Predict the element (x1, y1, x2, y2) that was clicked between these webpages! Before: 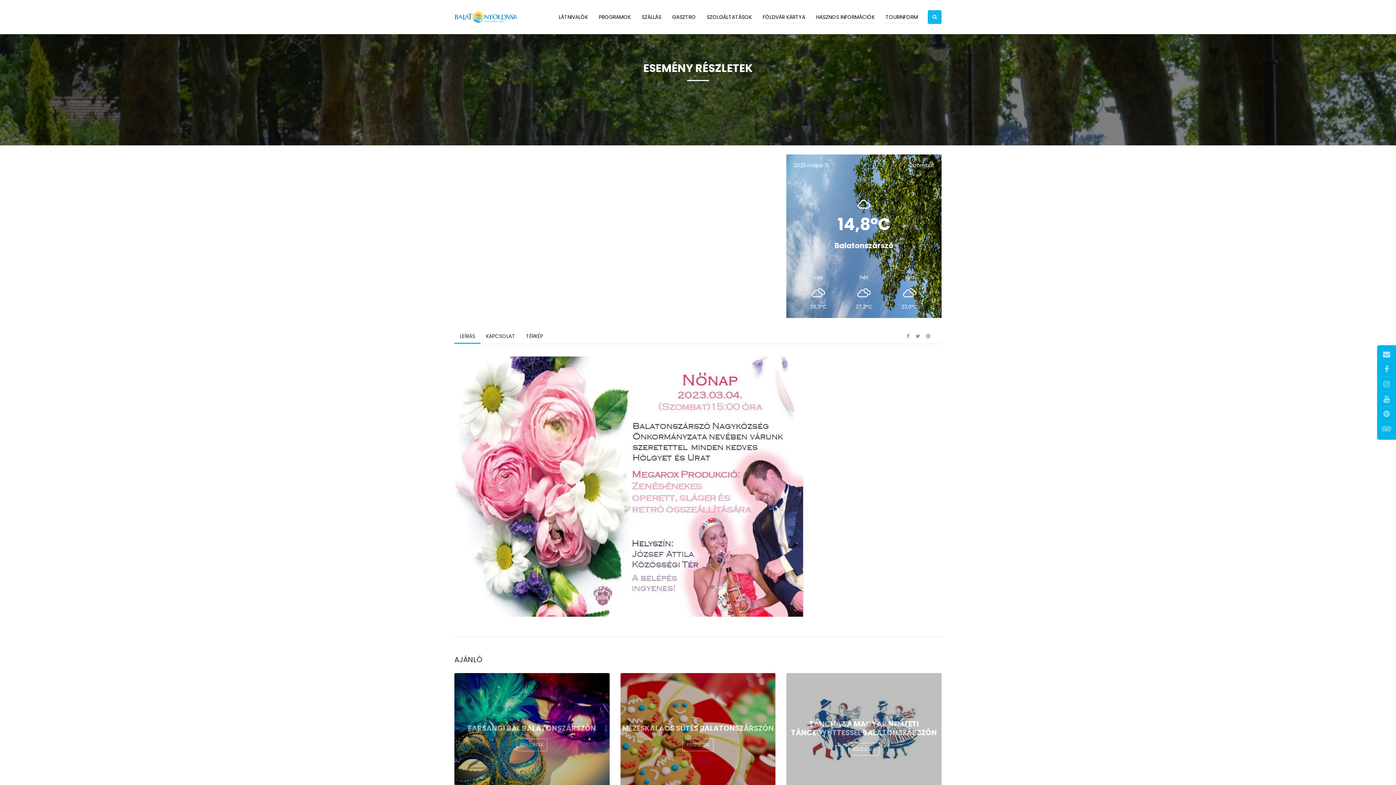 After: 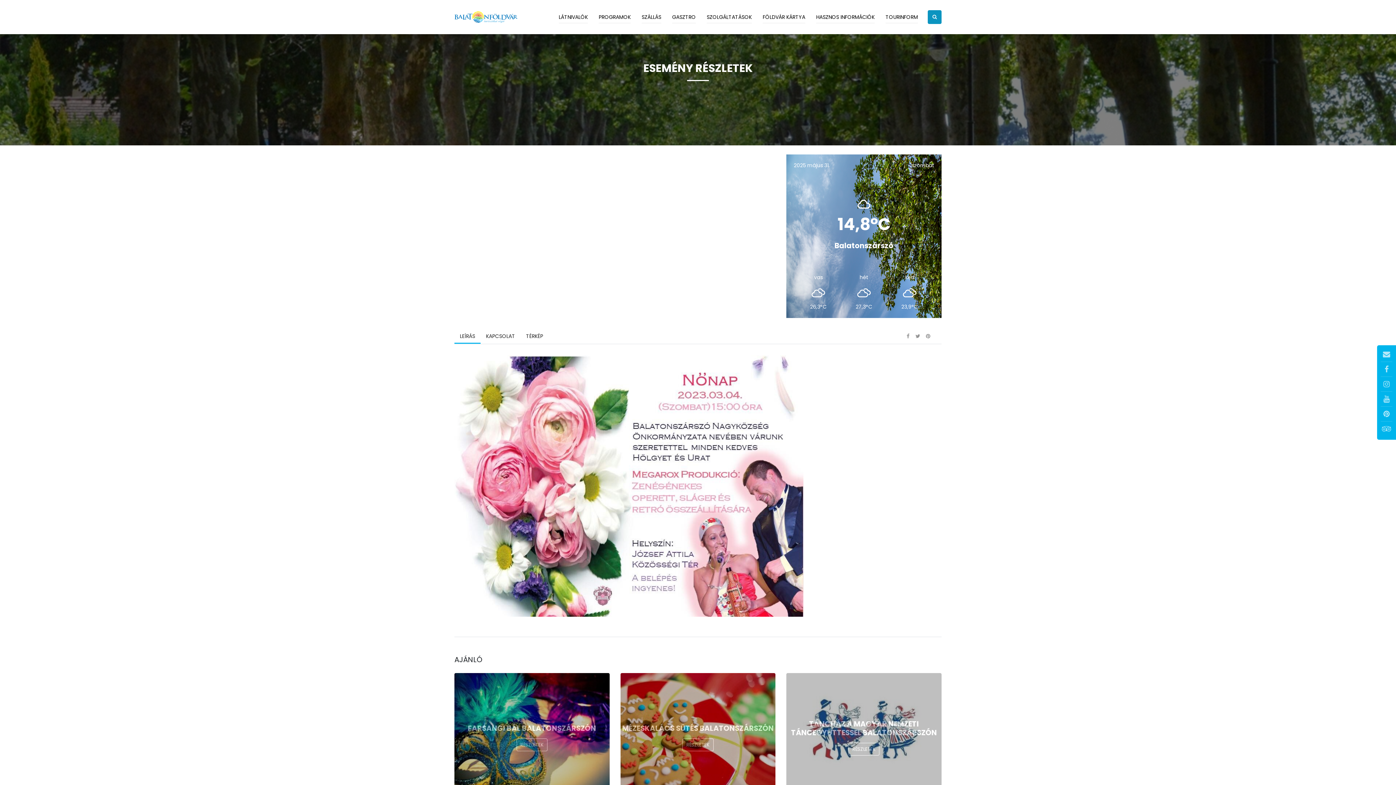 Action: bbox: (928, 10, 941, 24)